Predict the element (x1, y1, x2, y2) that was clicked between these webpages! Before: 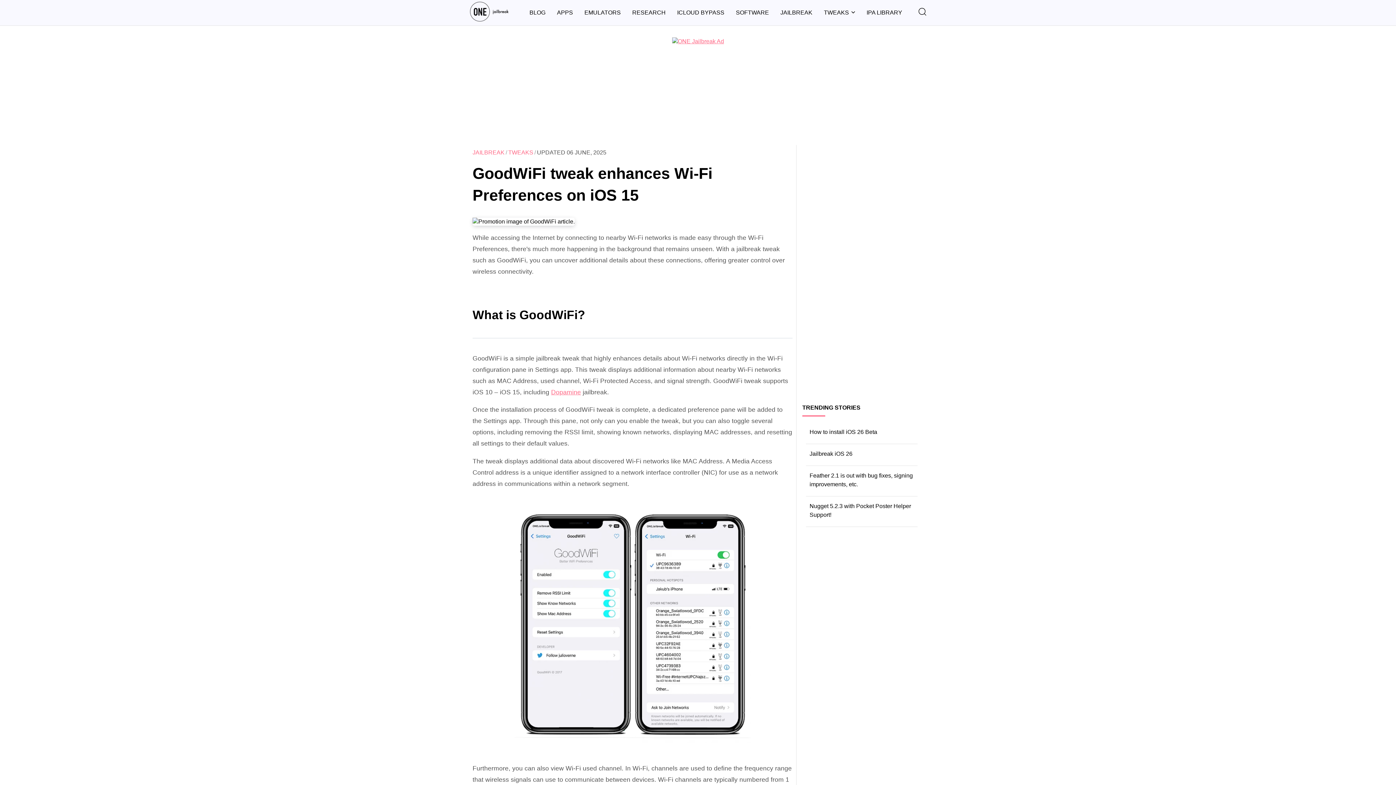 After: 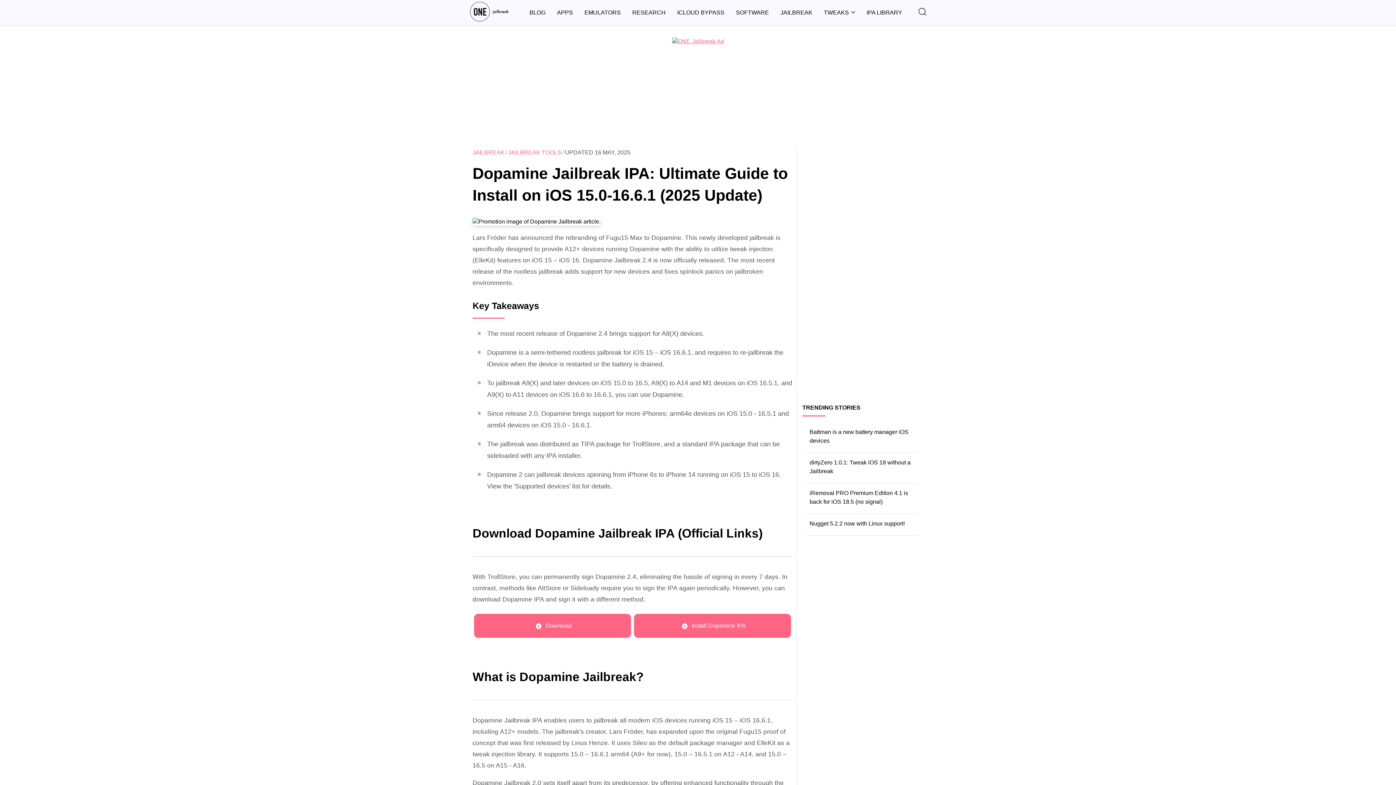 Action: label: Dopamine bbox: (551, 388, 581, 395)